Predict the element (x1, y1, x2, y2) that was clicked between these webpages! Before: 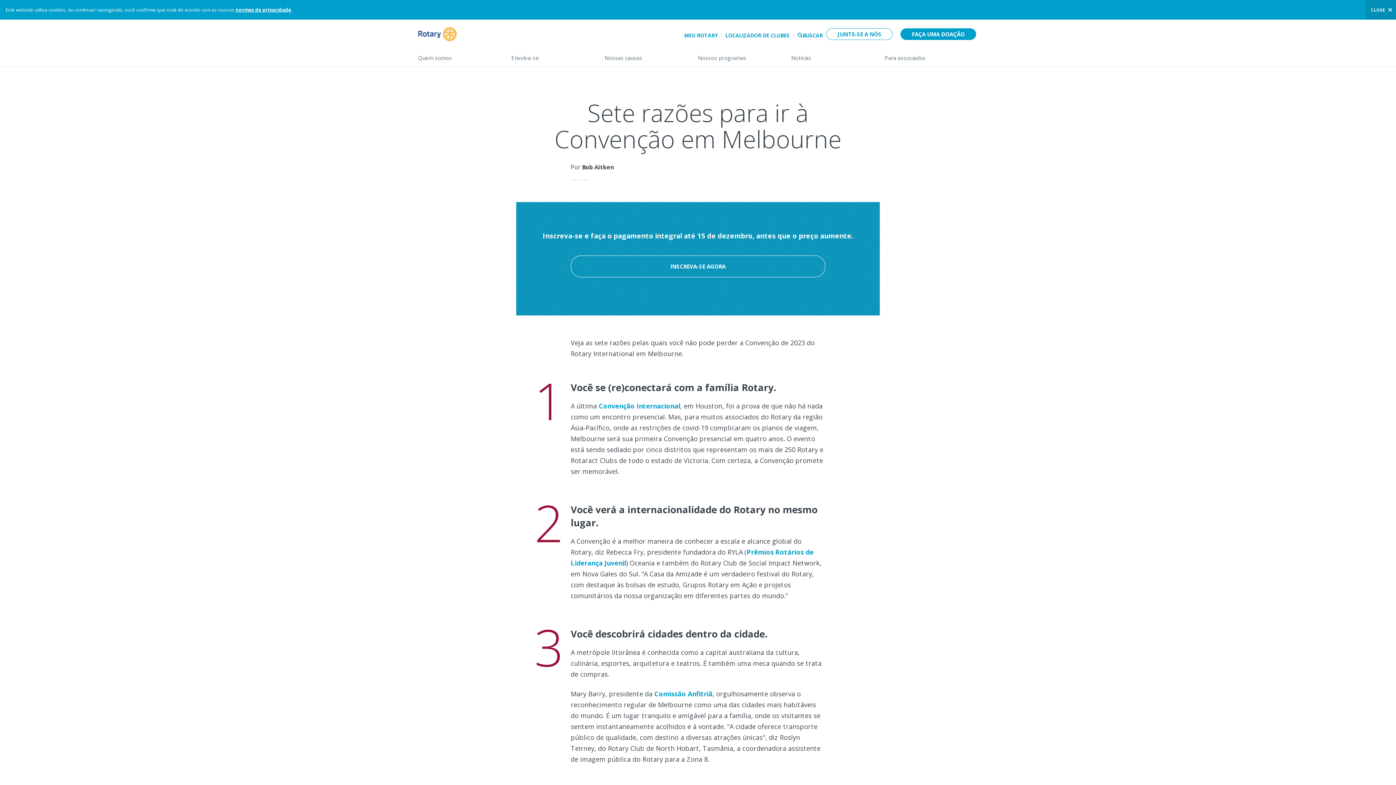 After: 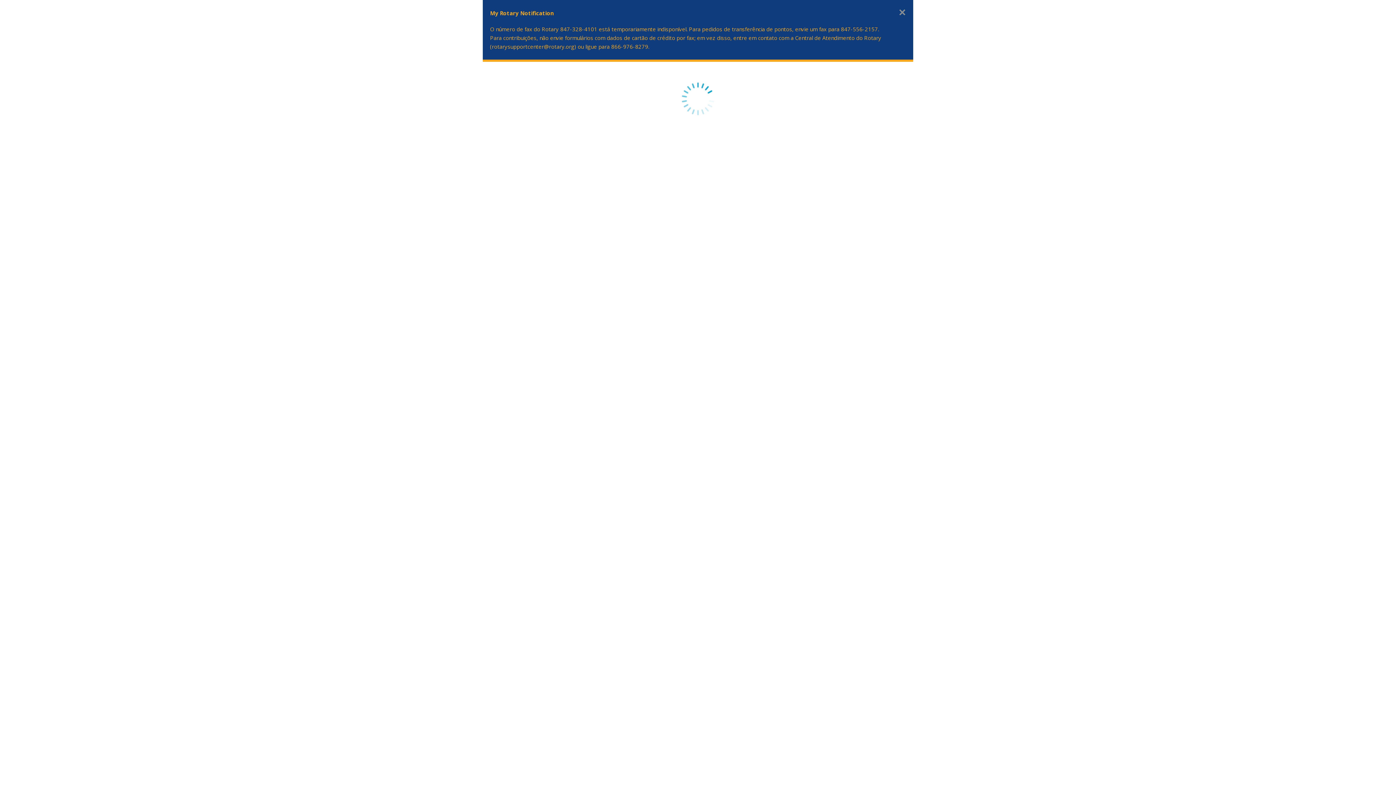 Action: bbox: (684, 31, 717, 40) label: MEU ROTARY